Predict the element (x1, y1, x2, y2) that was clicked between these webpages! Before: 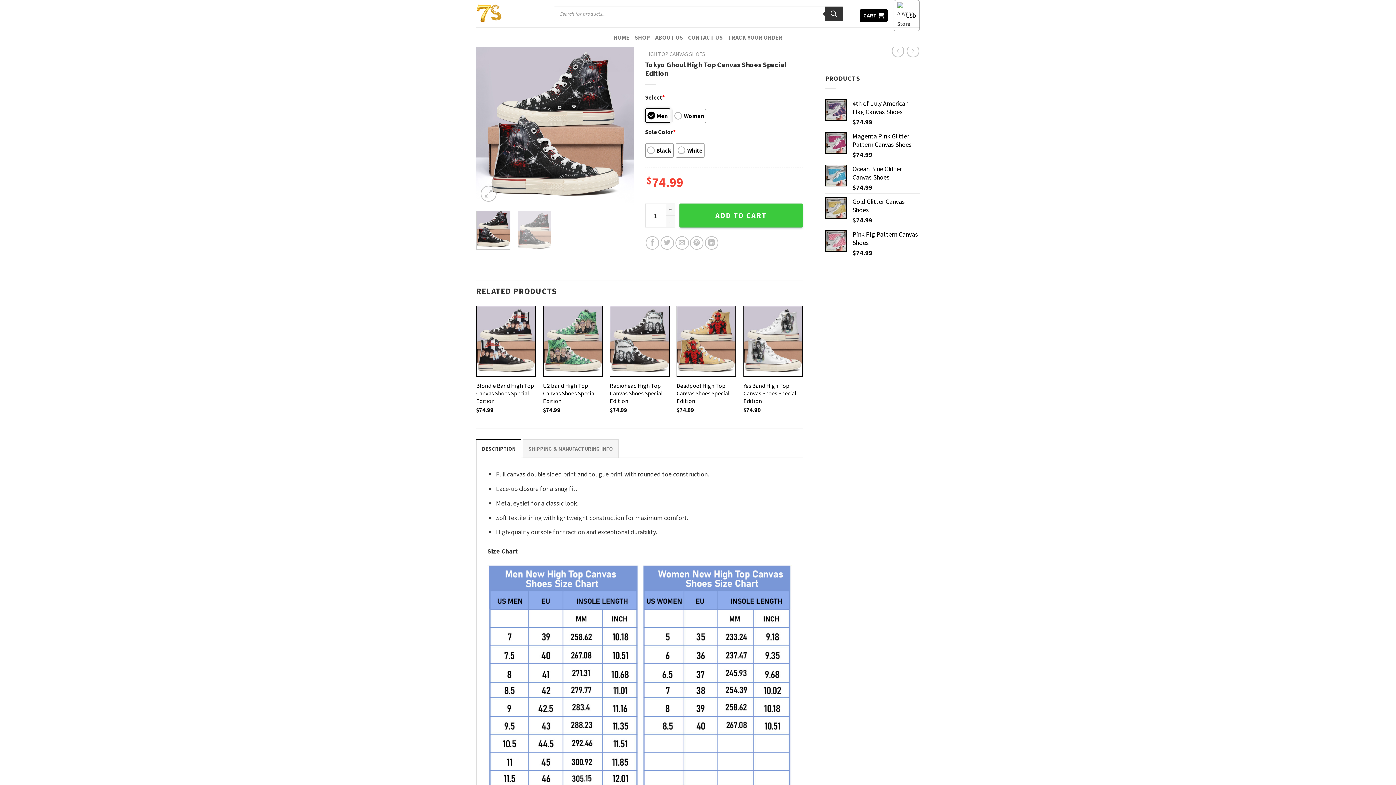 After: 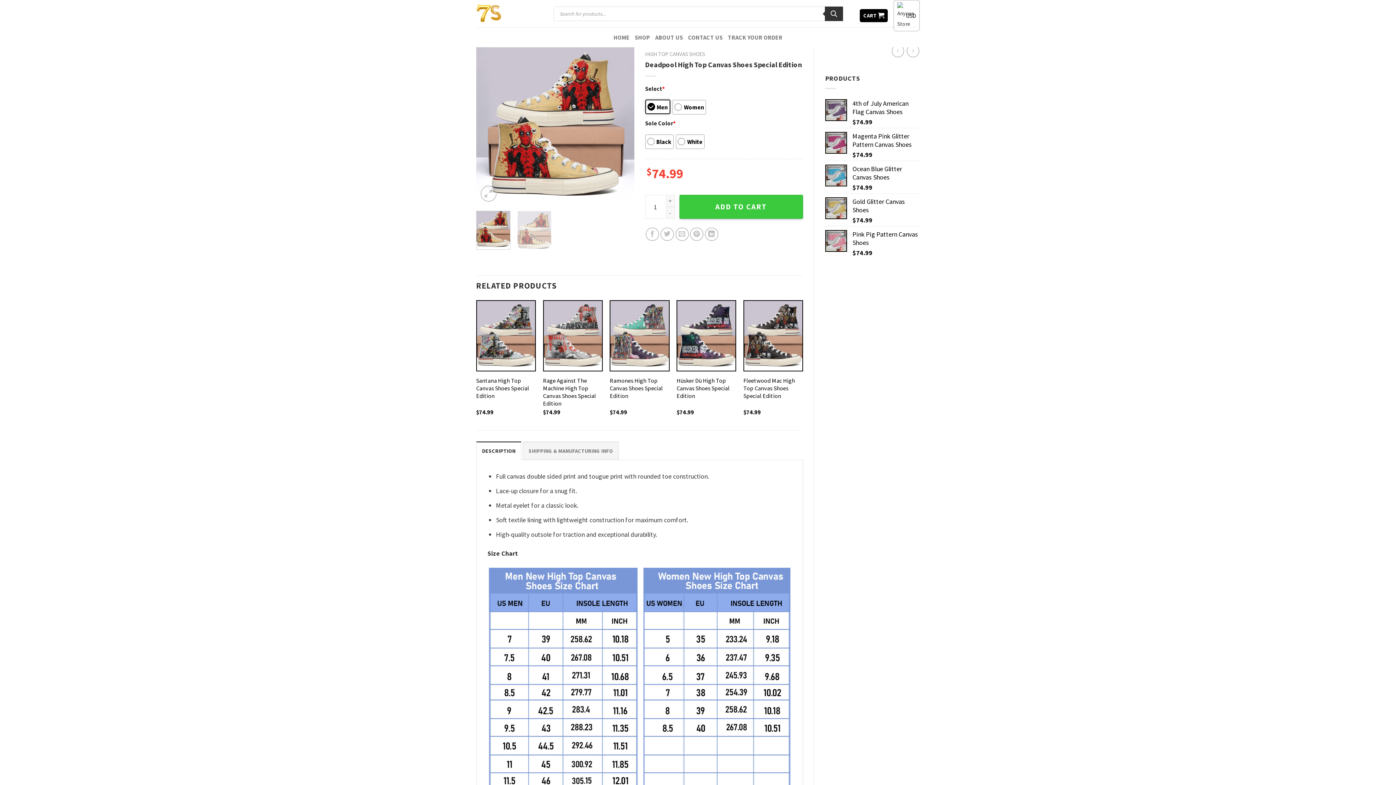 Action: label: Deadpool High Top Canvas Shoes Special Edition bbox: (677, 306, 735, 376)